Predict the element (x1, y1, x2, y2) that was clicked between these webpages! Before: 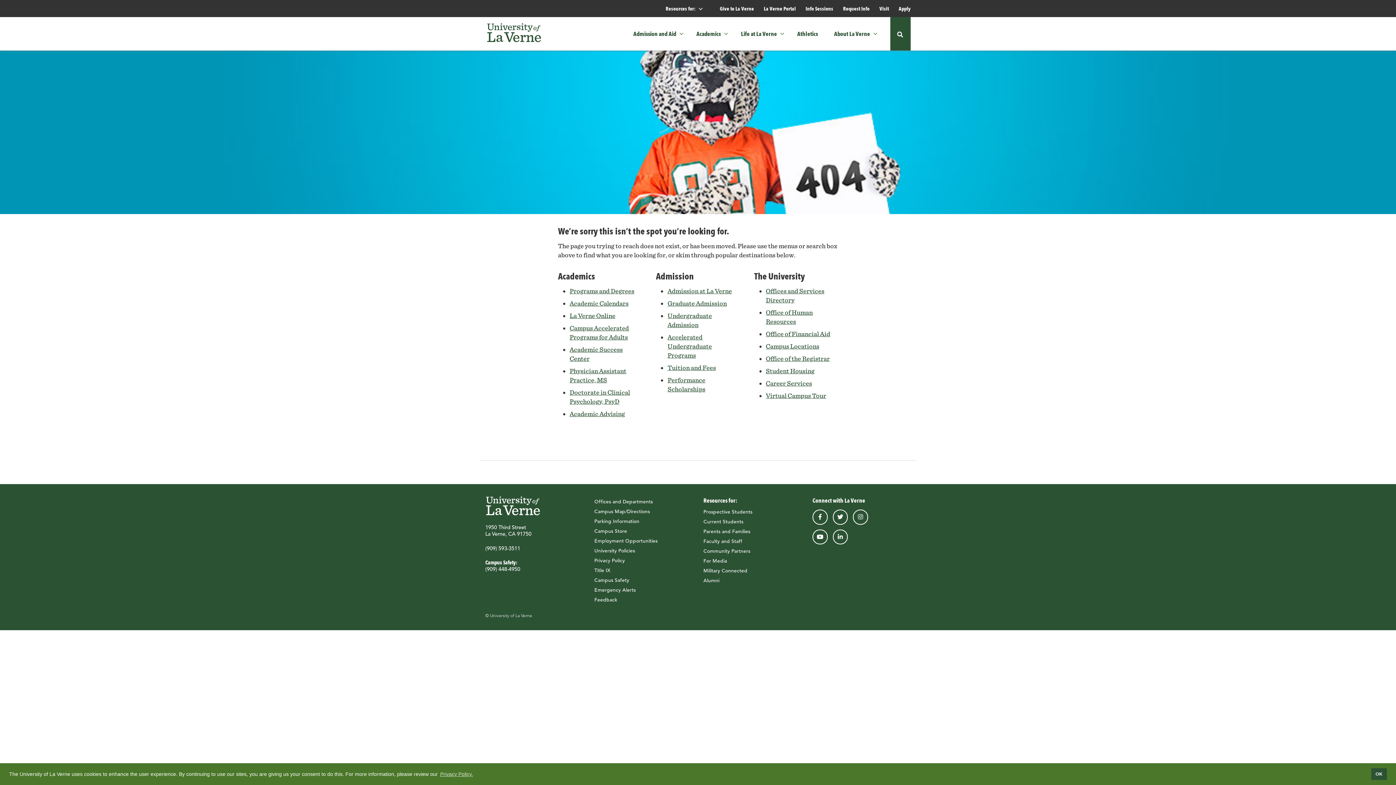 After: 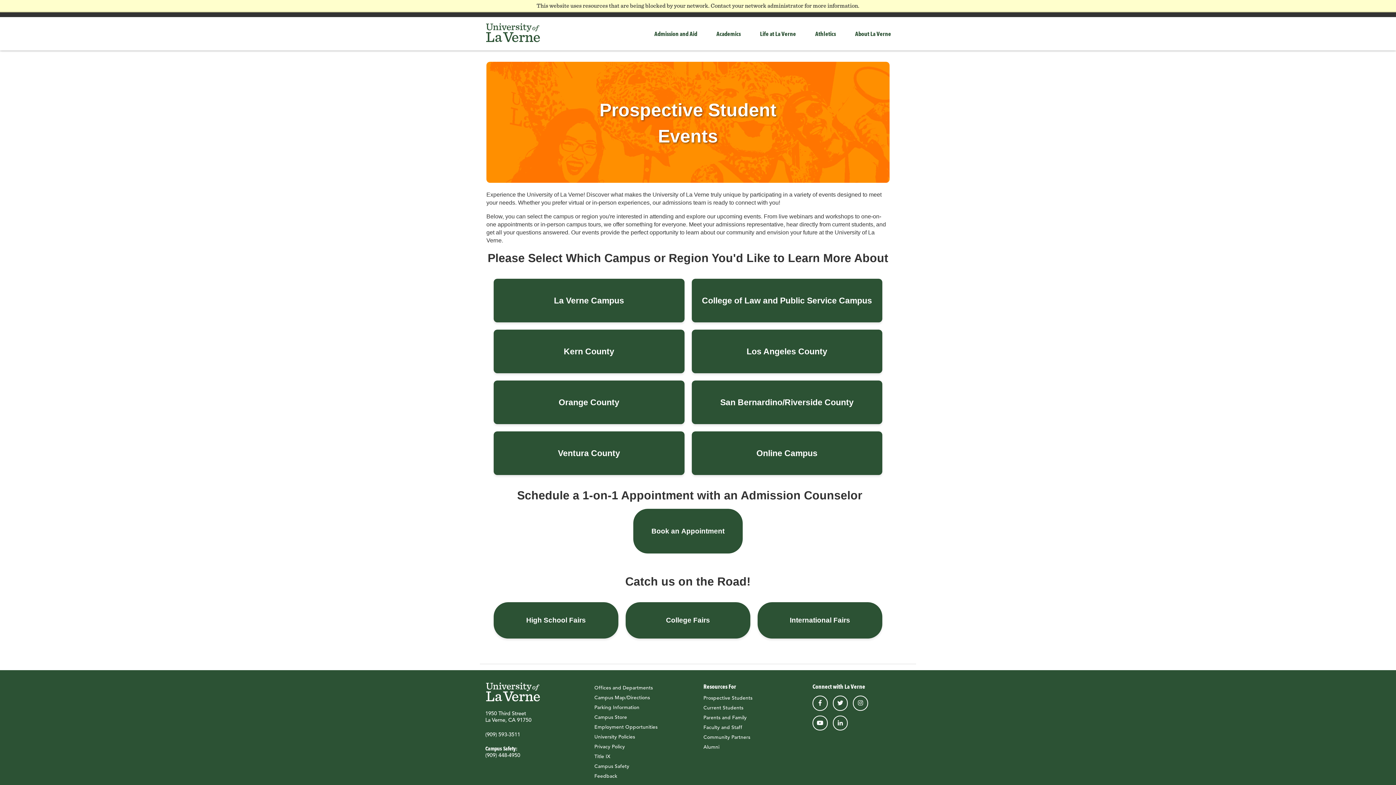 Action: label: Info Sessions bbox: (797, 0, 833, 17)